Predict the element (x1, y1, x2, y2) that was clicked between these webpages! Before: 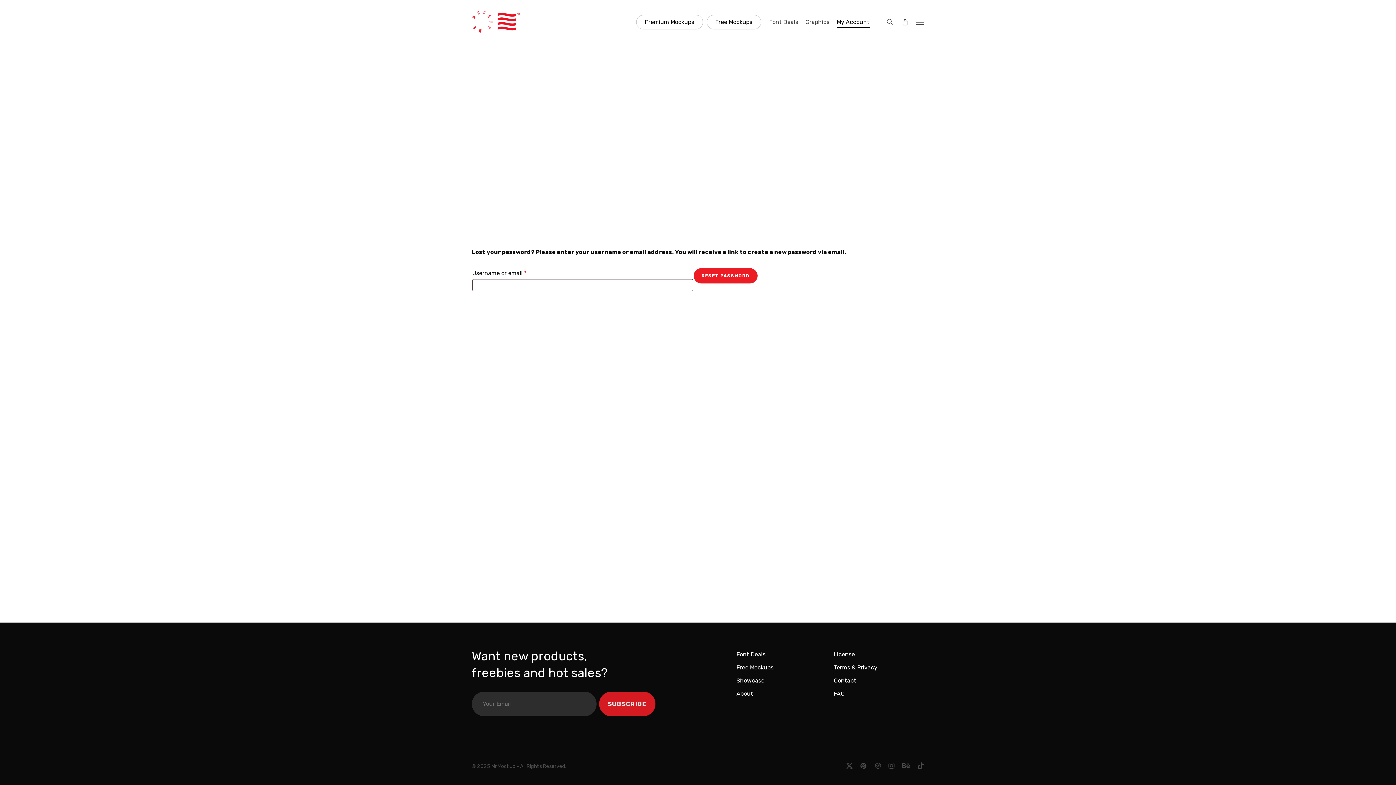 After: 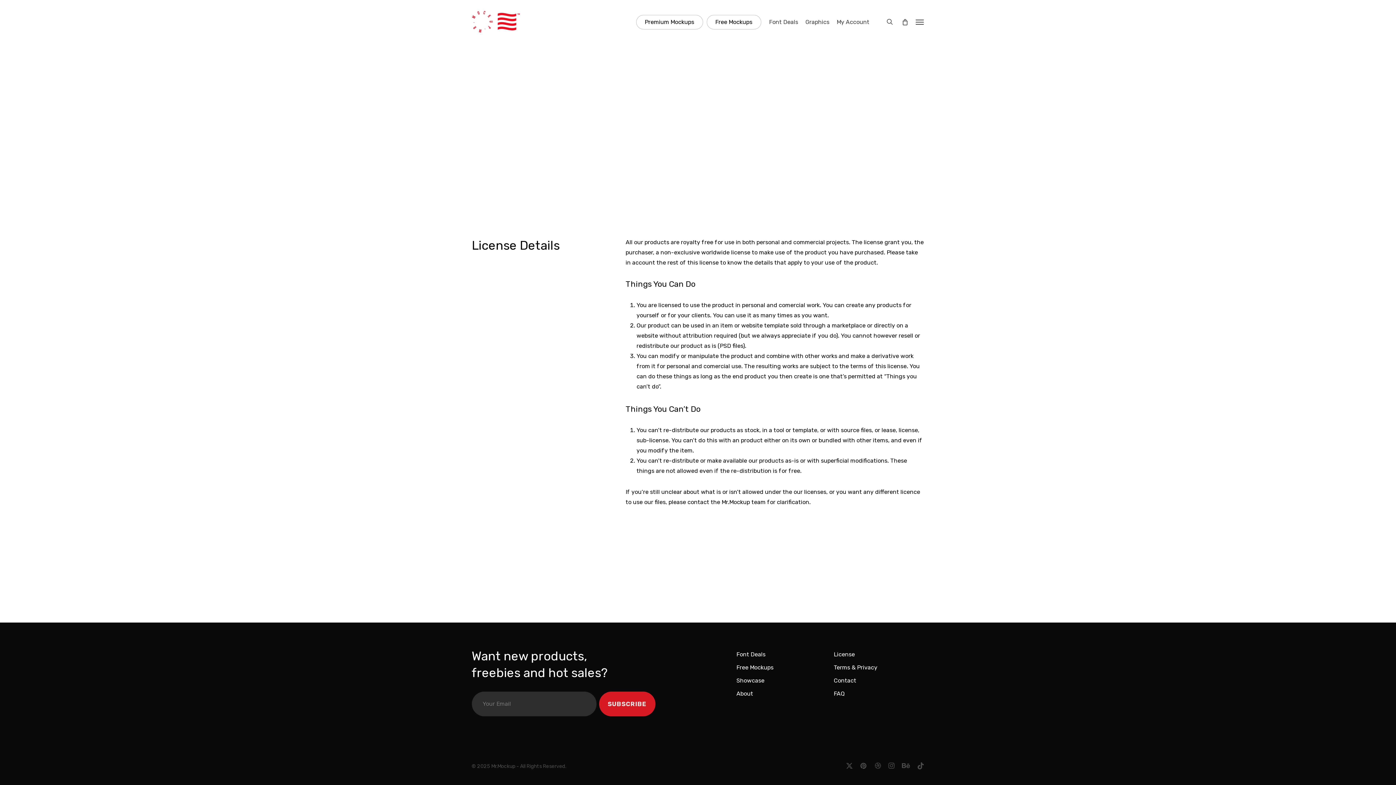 Action: bbox: (833, 649, 922, 660) label: License